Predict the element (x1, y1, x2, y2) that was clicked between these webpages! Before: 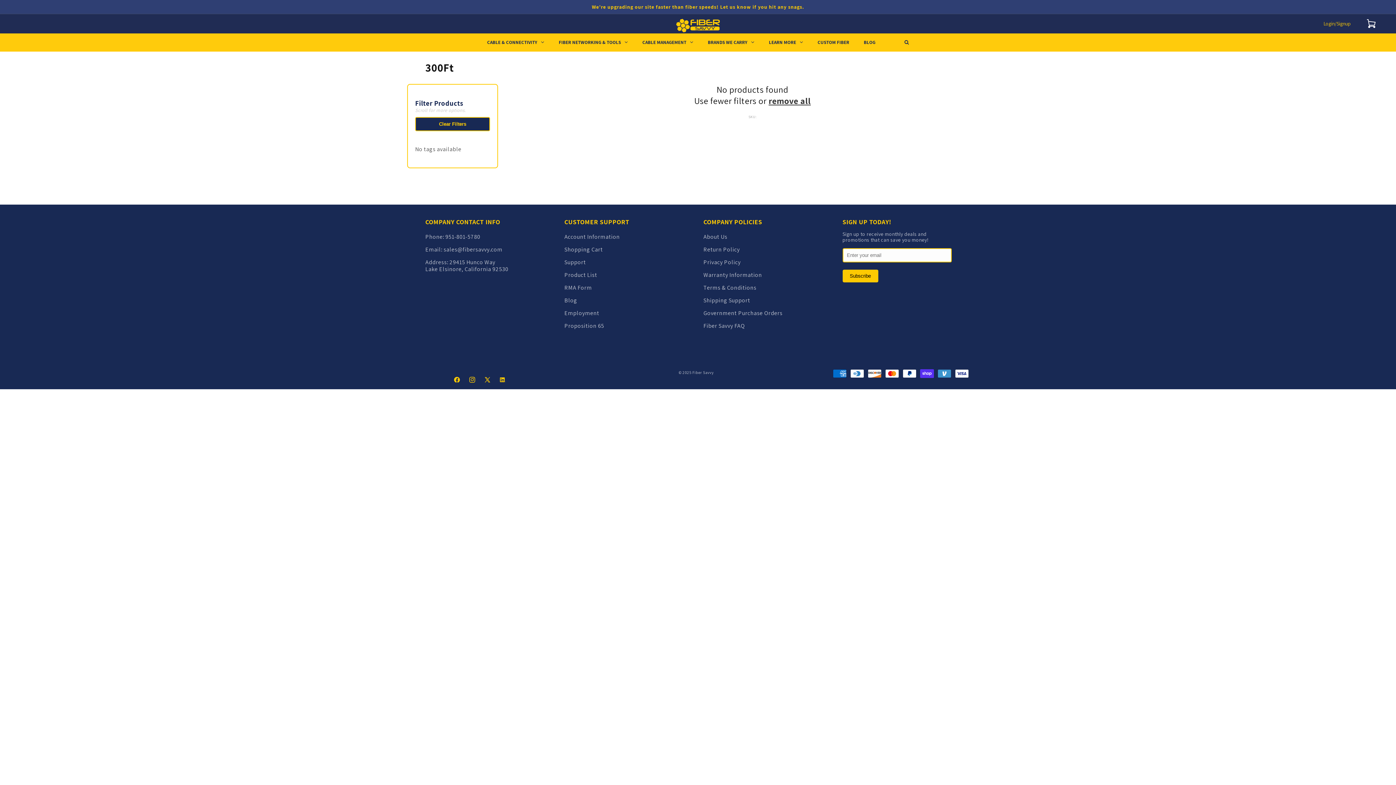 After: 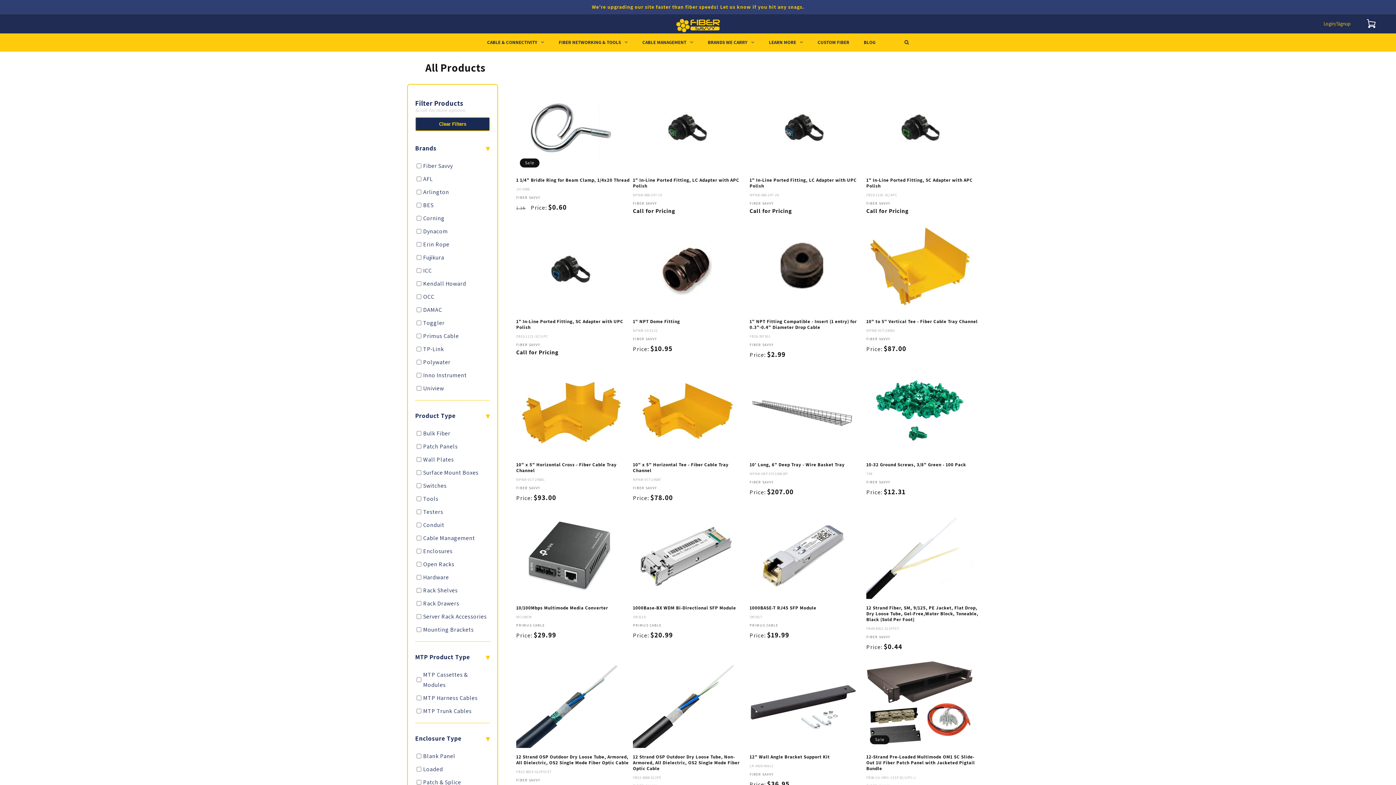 Action: bbox: (700, 33, 761, 51) label: BRANDS WE CARRY